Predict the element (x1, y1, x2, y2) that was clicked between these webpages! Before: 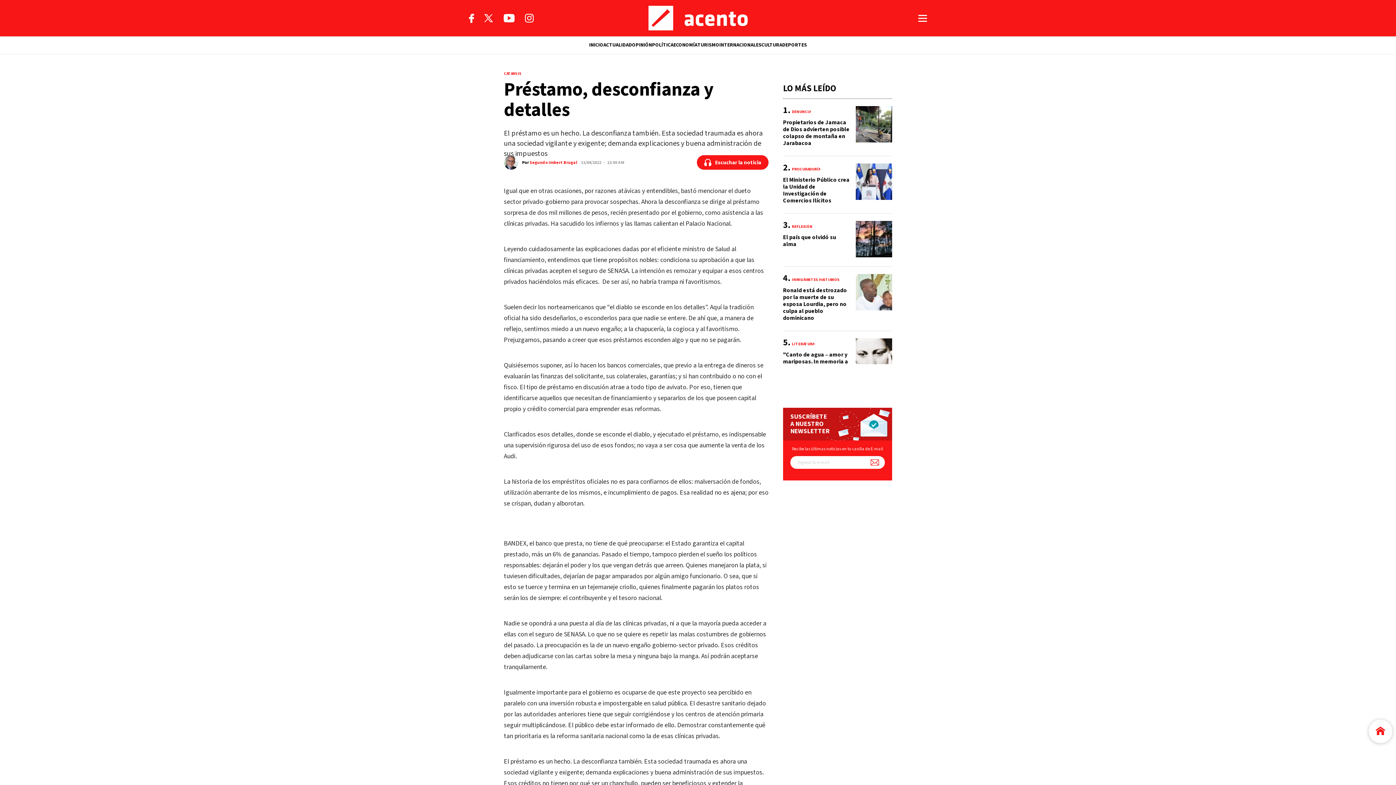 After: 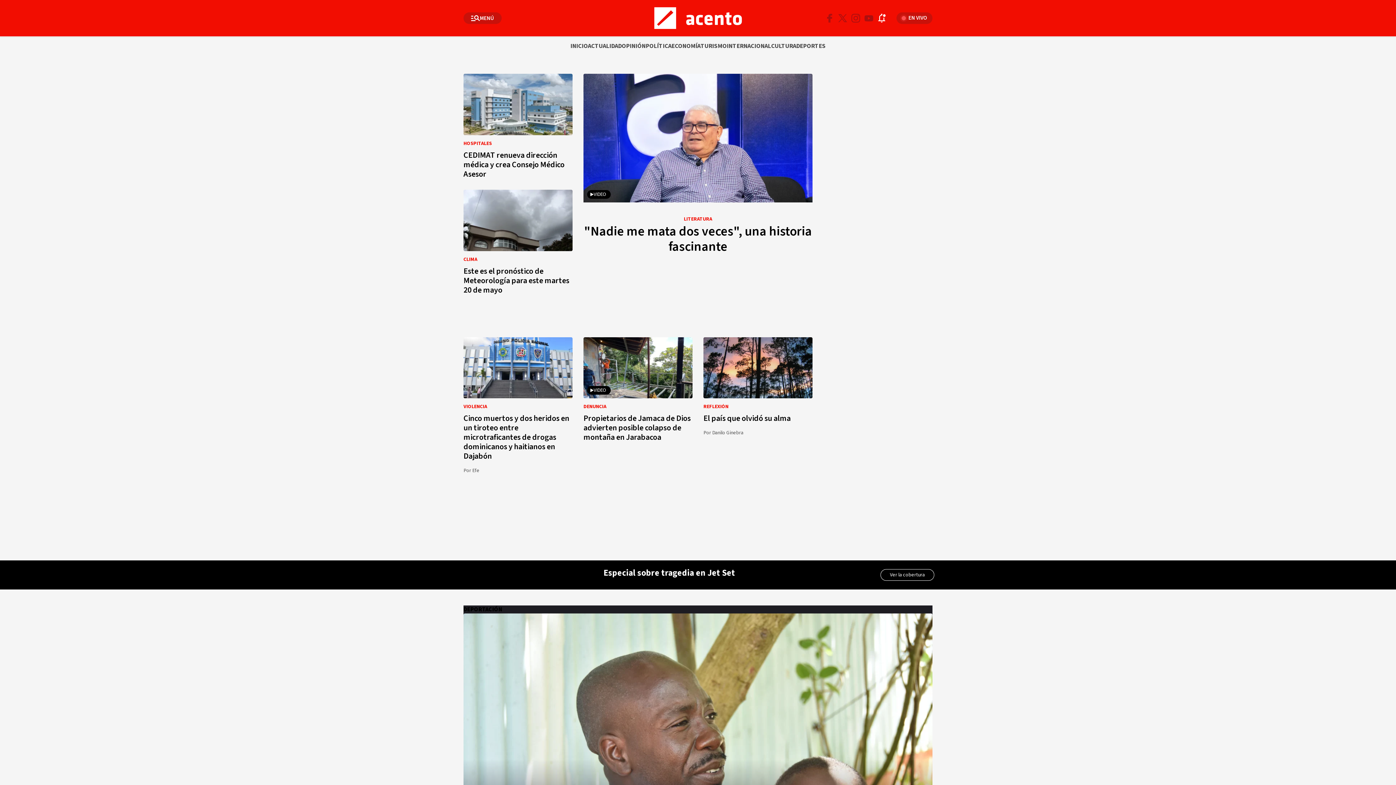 Action: bbox: (648, 5, 747, 30)